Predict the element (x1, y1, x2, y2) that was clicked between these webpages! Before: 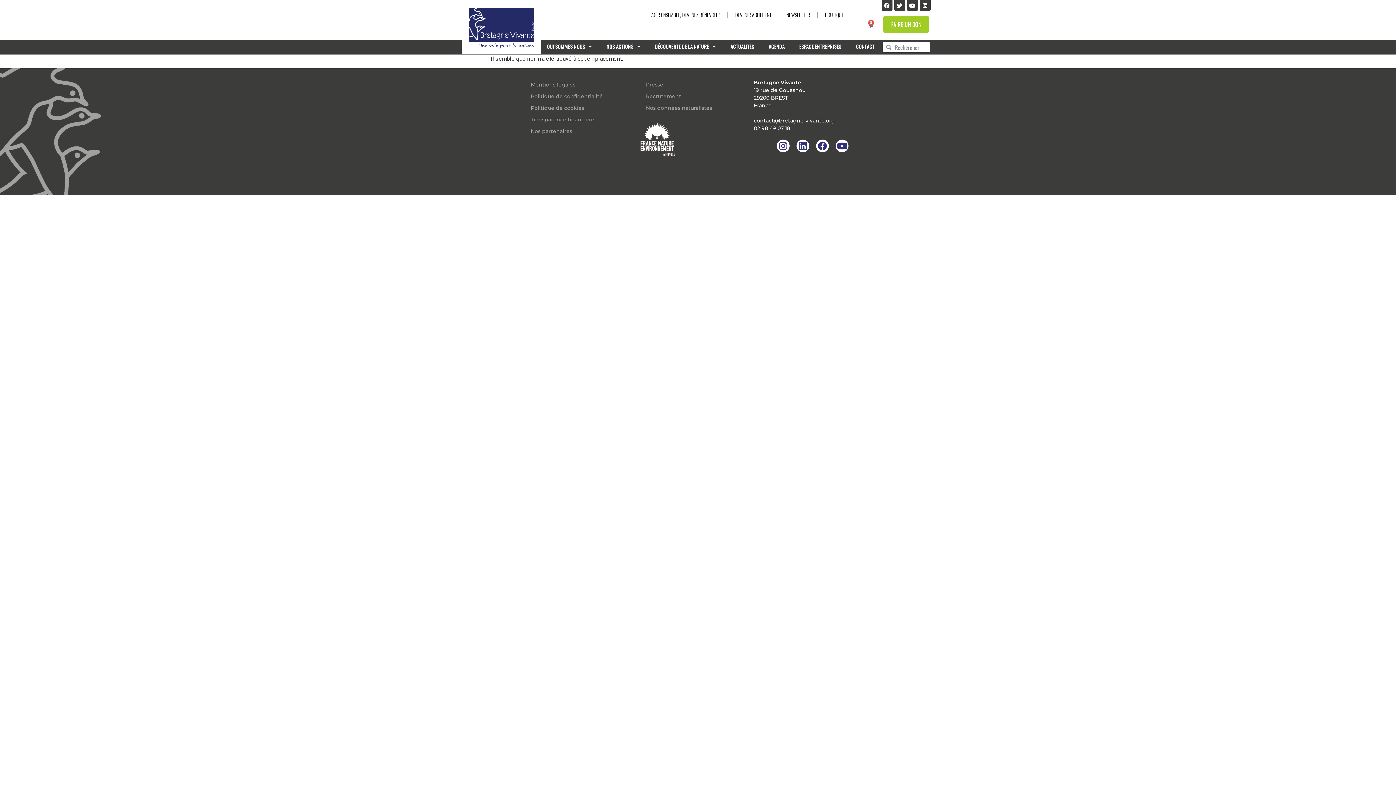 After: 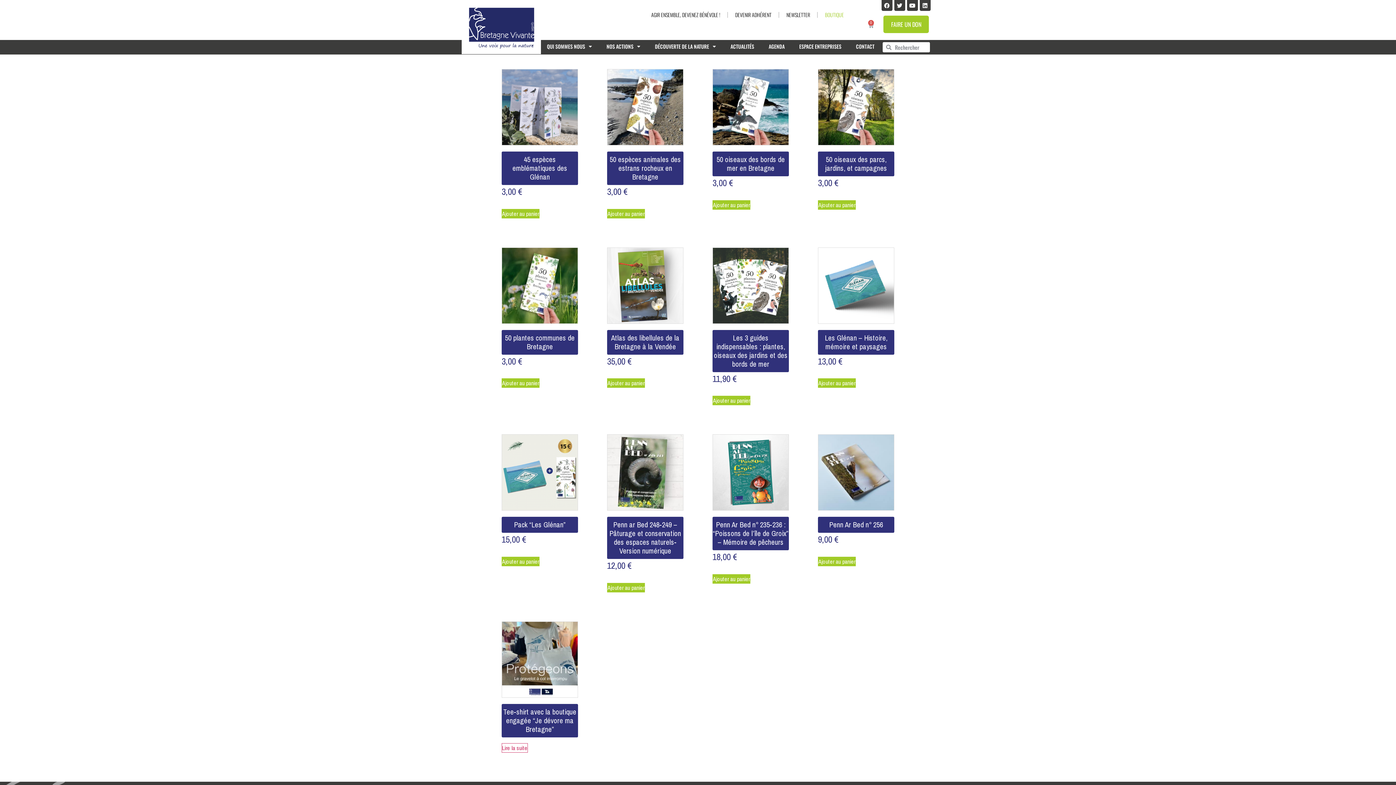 Action: label: BOUTIQUE bbox: (817, 6, 851, 23)